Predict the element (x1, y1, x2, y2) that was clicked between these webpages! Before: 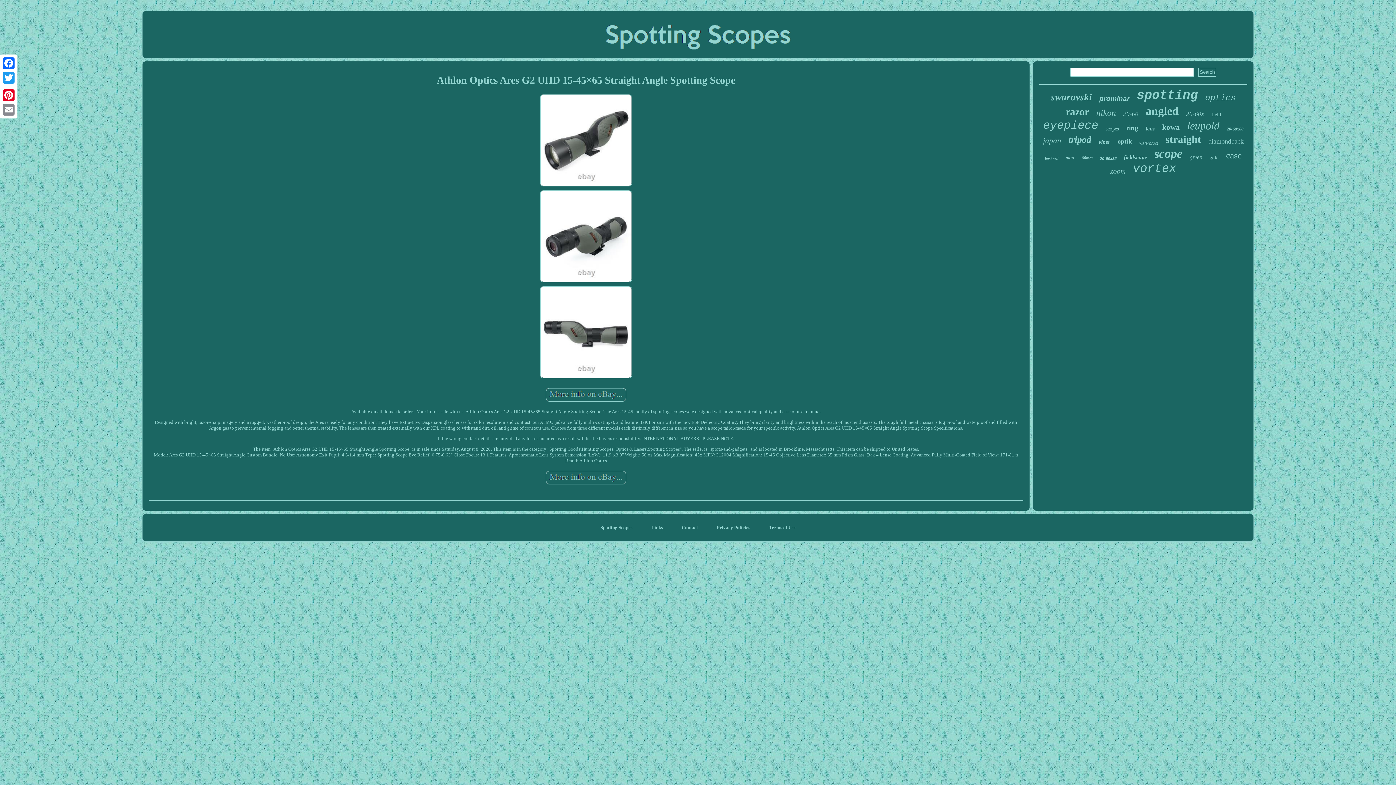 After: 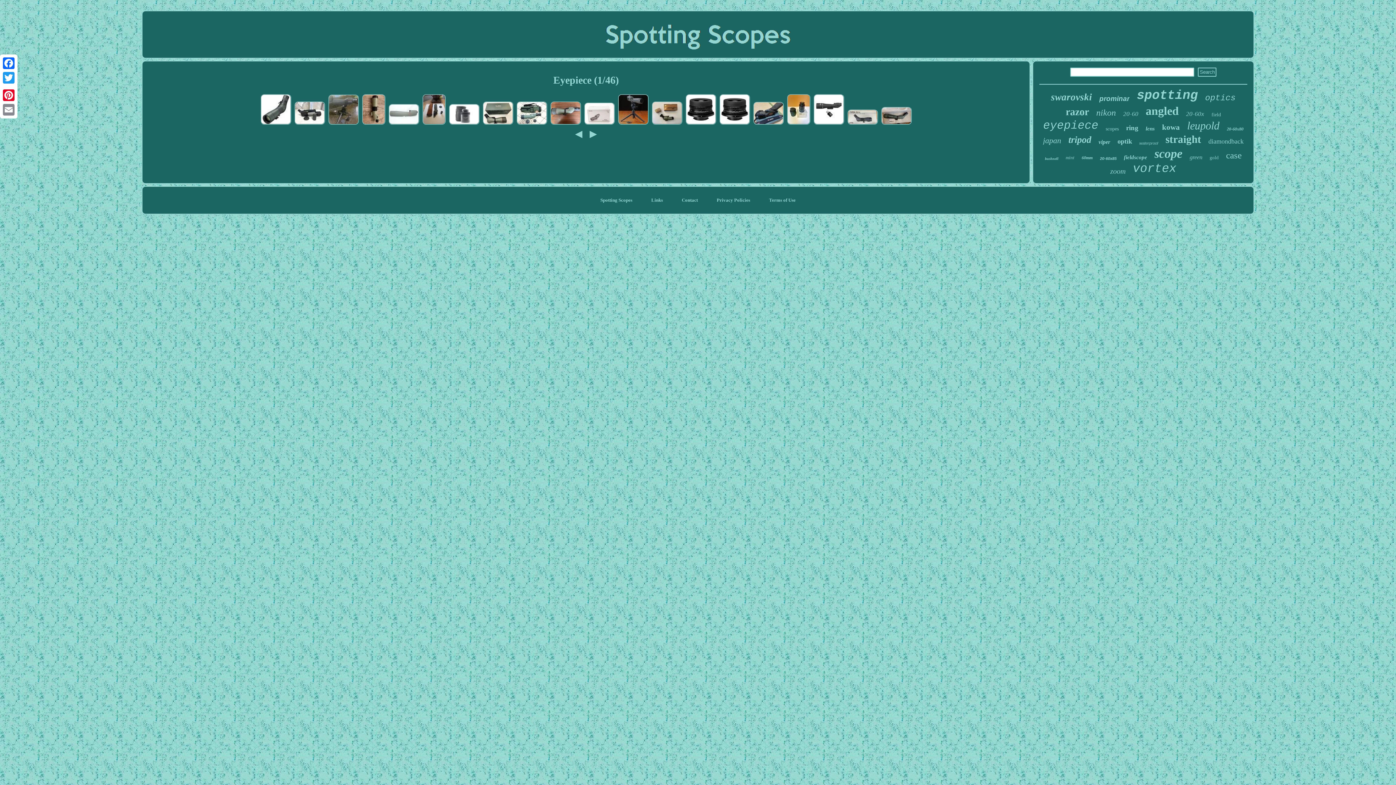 Action: label: eyepiece bbox: (1043, 119, 1098, 132)